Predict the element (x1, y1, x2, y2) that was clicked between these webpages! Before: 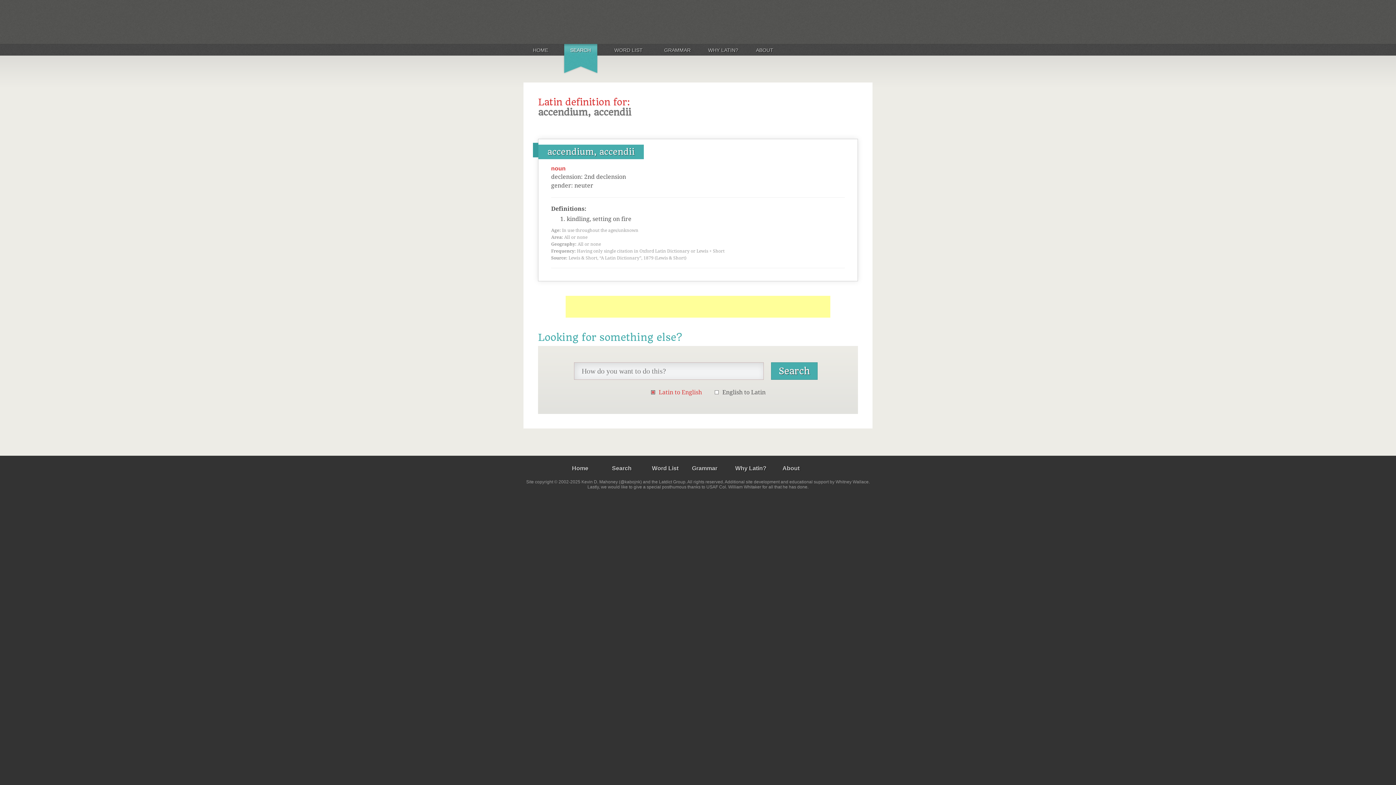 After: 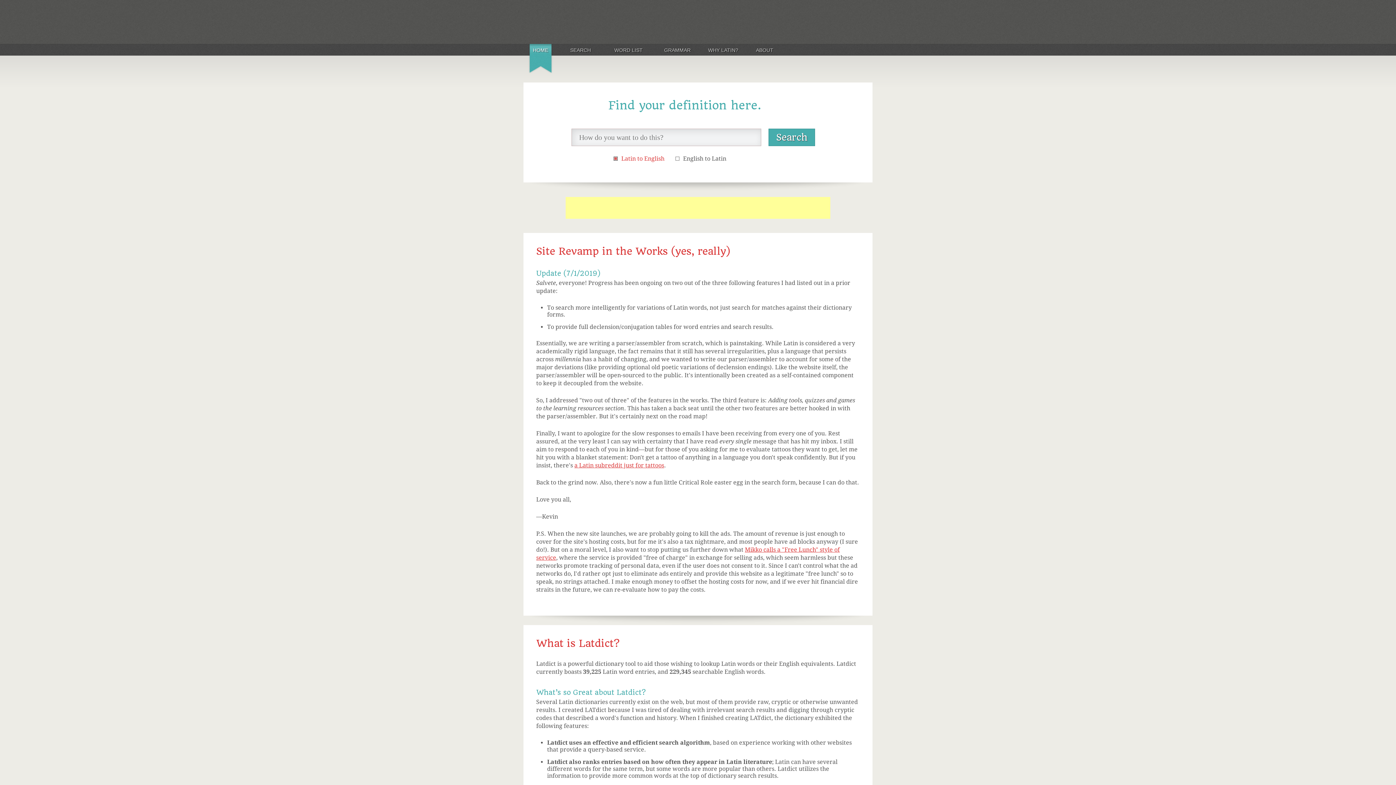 Action: label: Latdict Latin Dictionary bbox: (525, 7, 713, 35)